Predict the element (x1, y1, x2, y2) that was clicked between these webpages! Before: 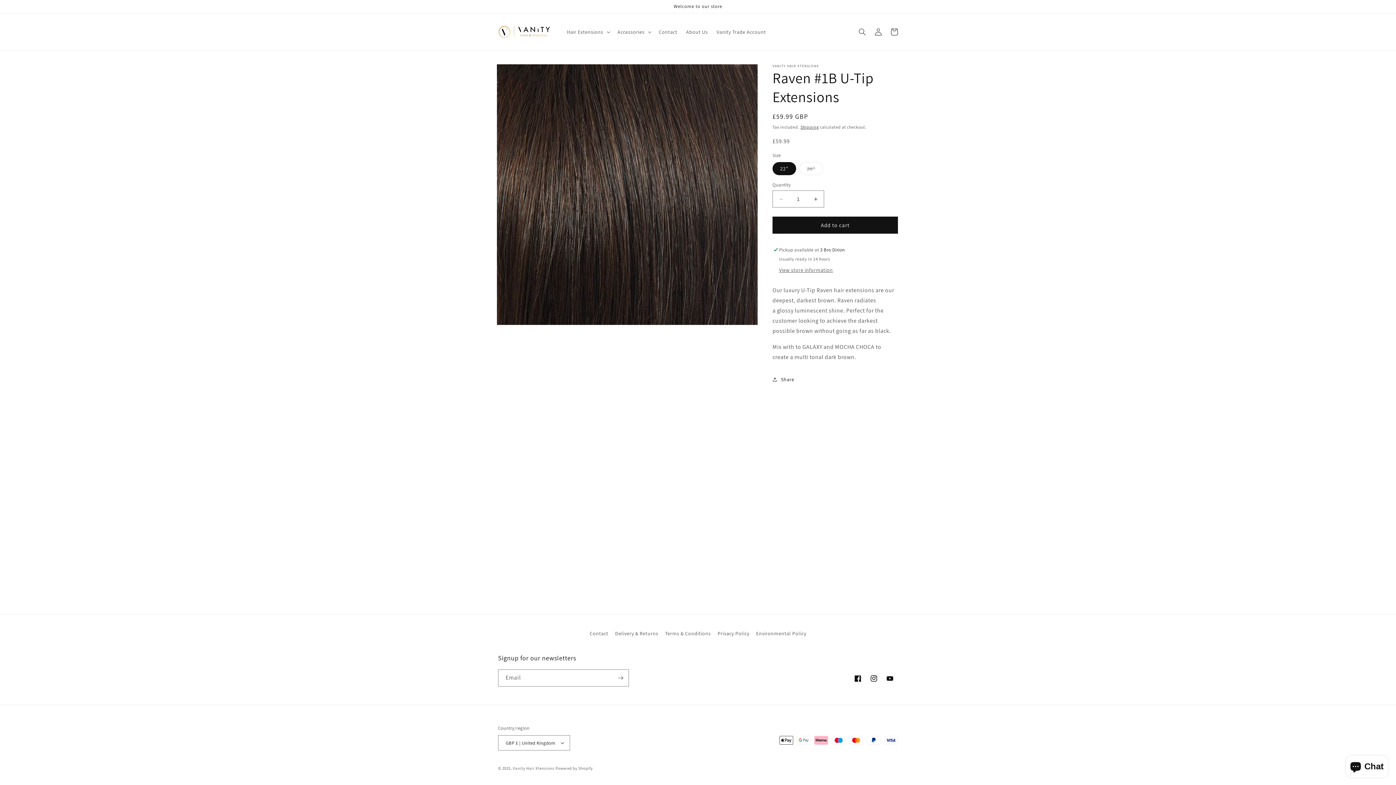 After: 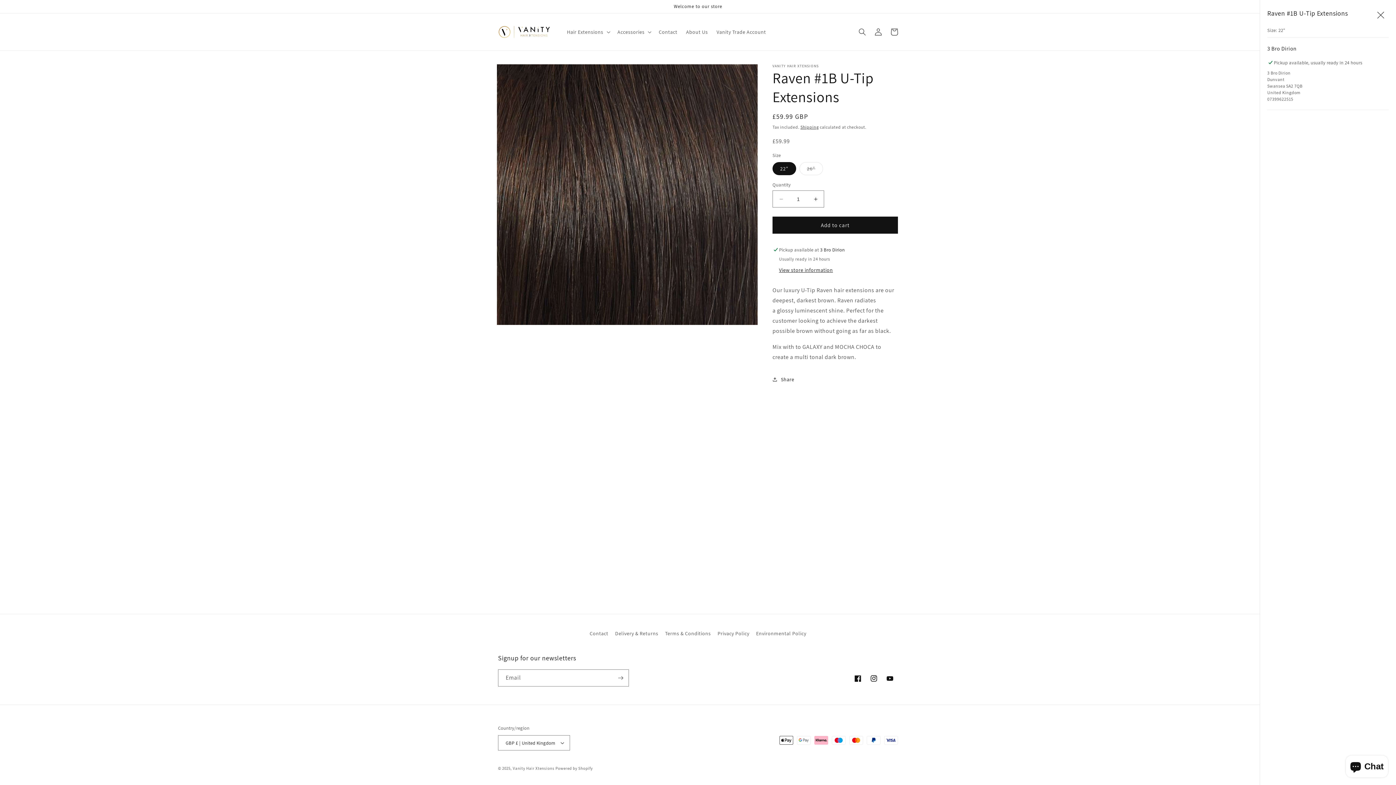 Action: label: View store information bbox: (779, 266, 833, 274)